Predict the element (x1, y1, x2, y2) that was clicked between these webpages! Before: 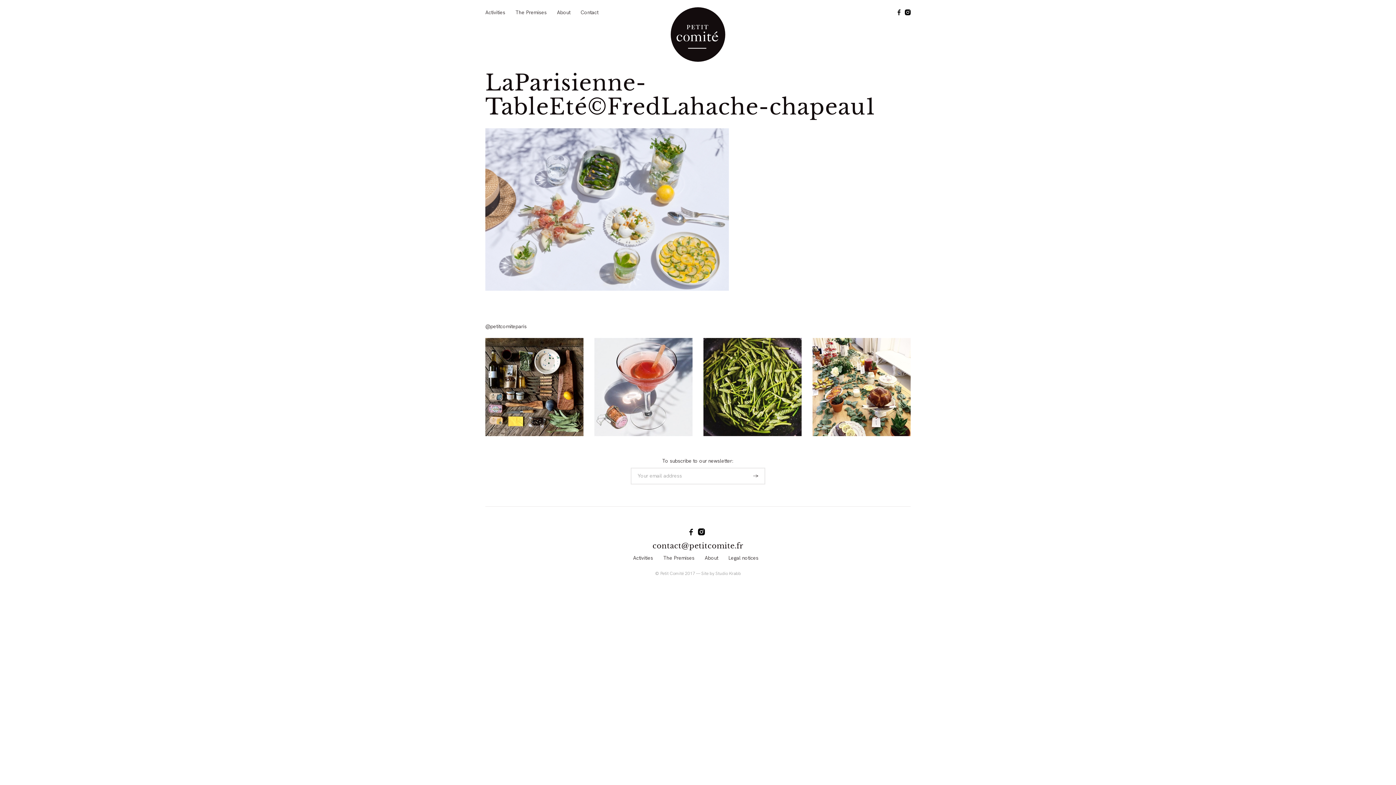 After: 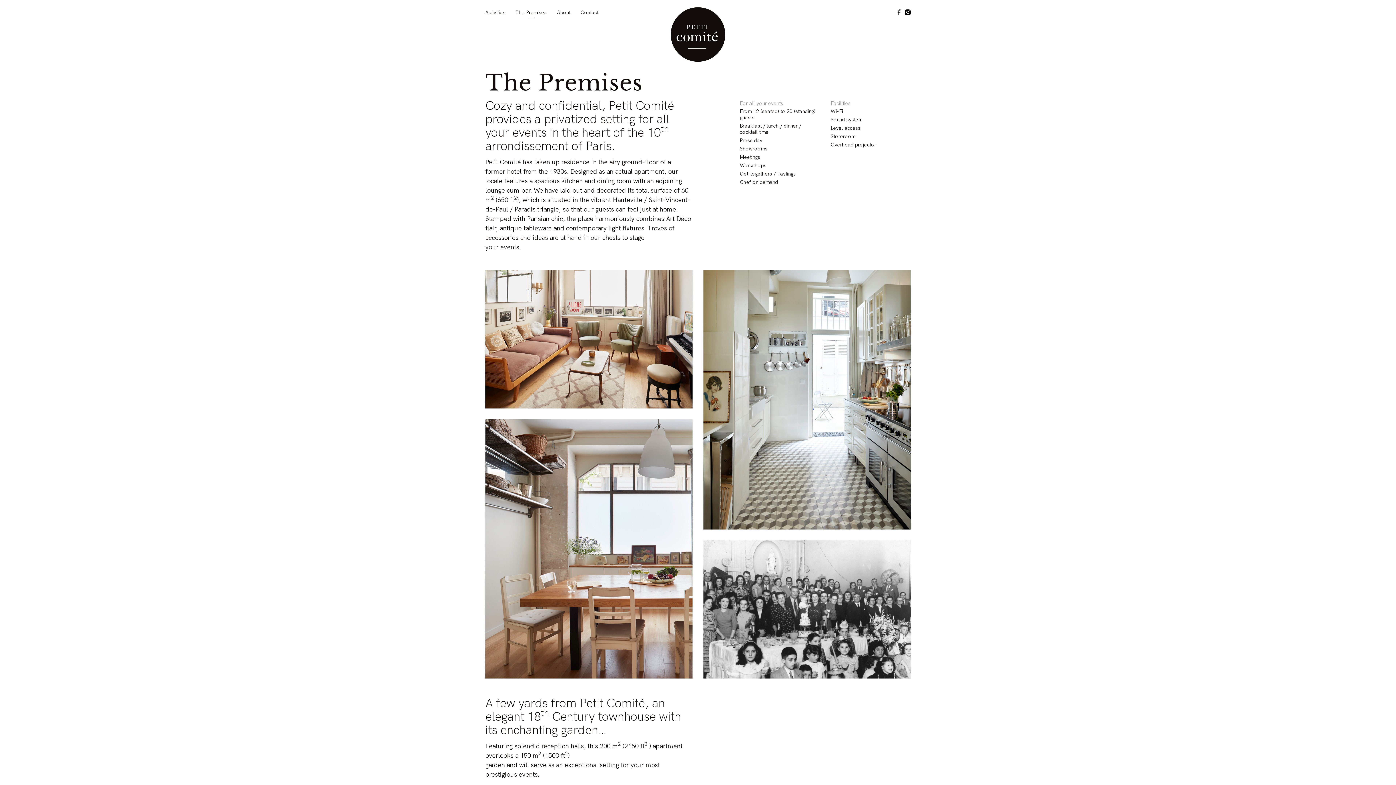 Action: bbox: (515, 9, 546, 15) label: The Premises